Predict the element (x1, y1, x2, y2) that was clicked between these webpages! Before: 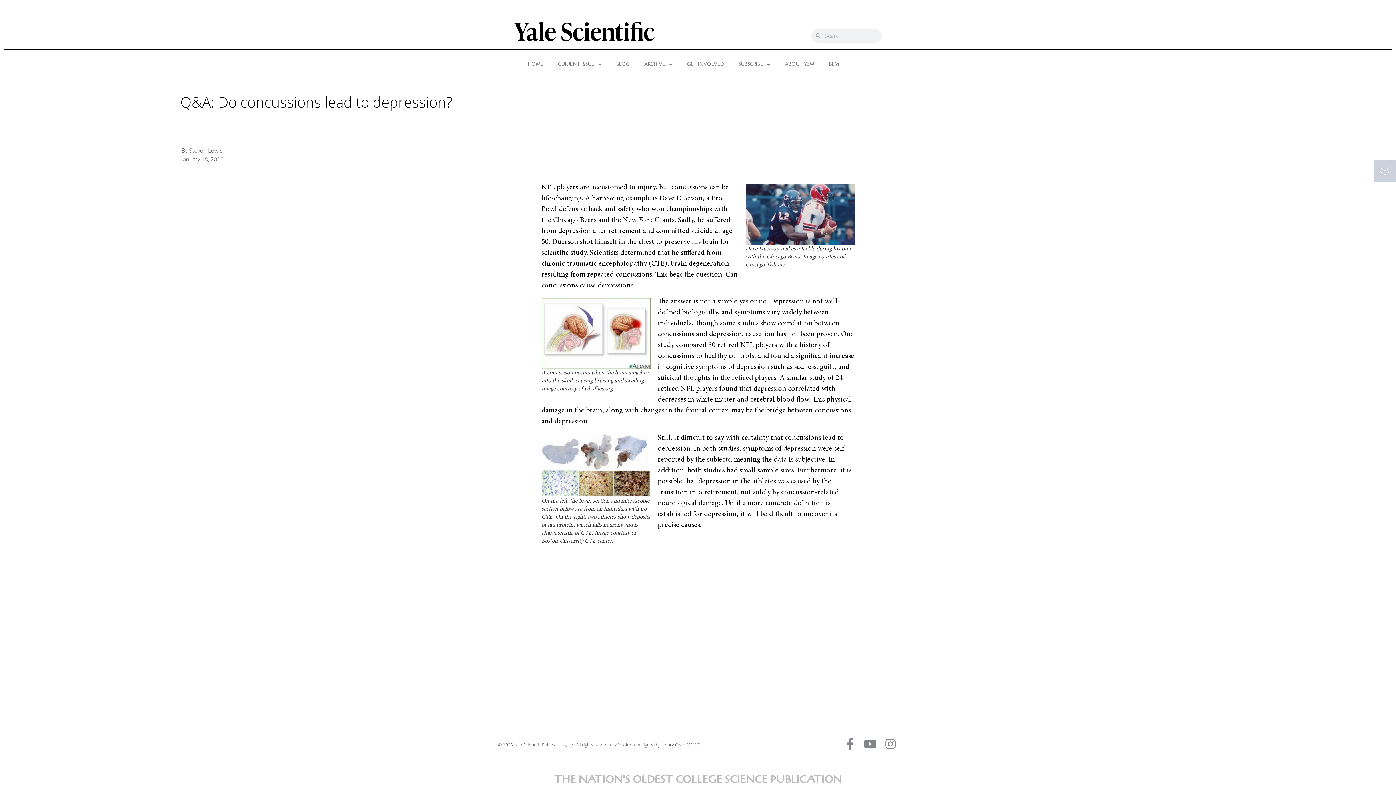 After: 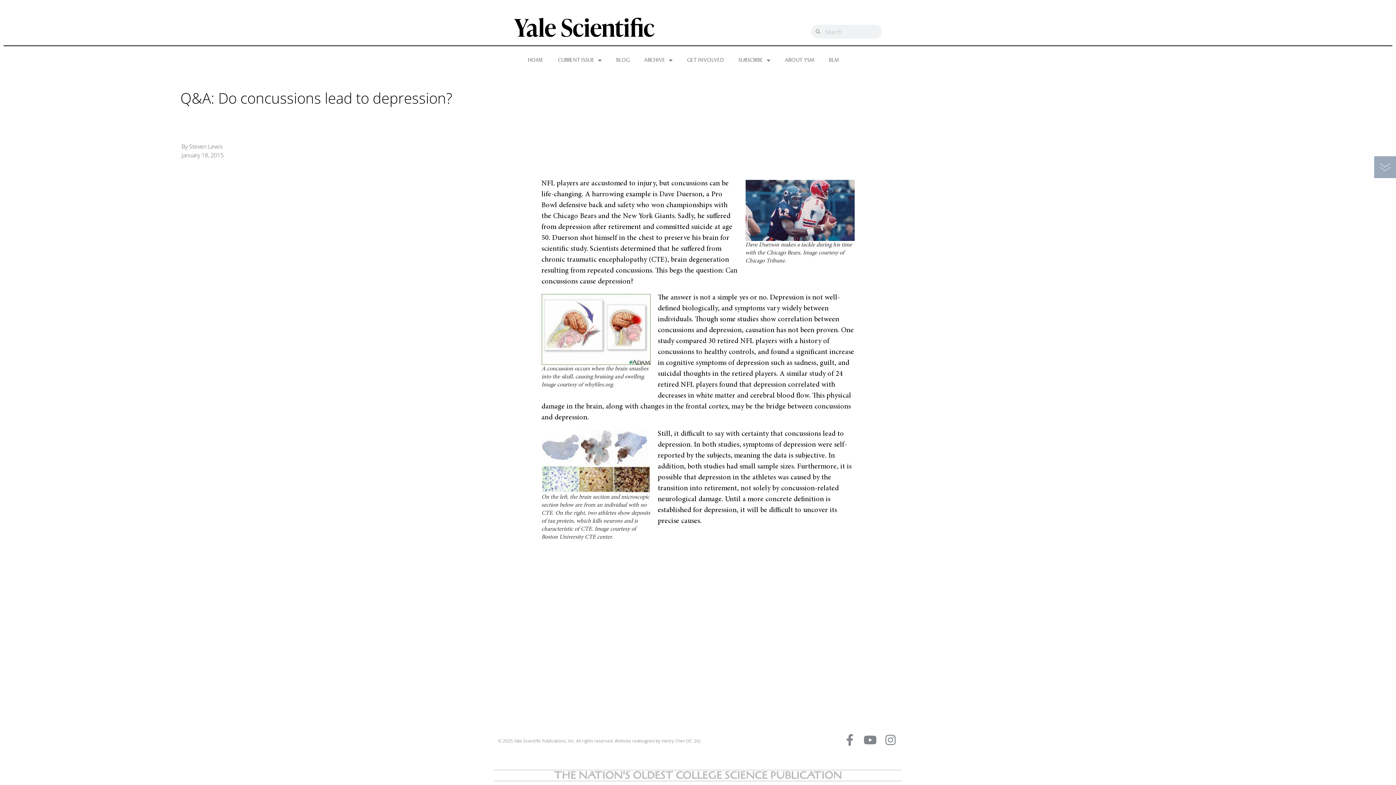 Action: bbox: (1374, 160, 1396, 181)